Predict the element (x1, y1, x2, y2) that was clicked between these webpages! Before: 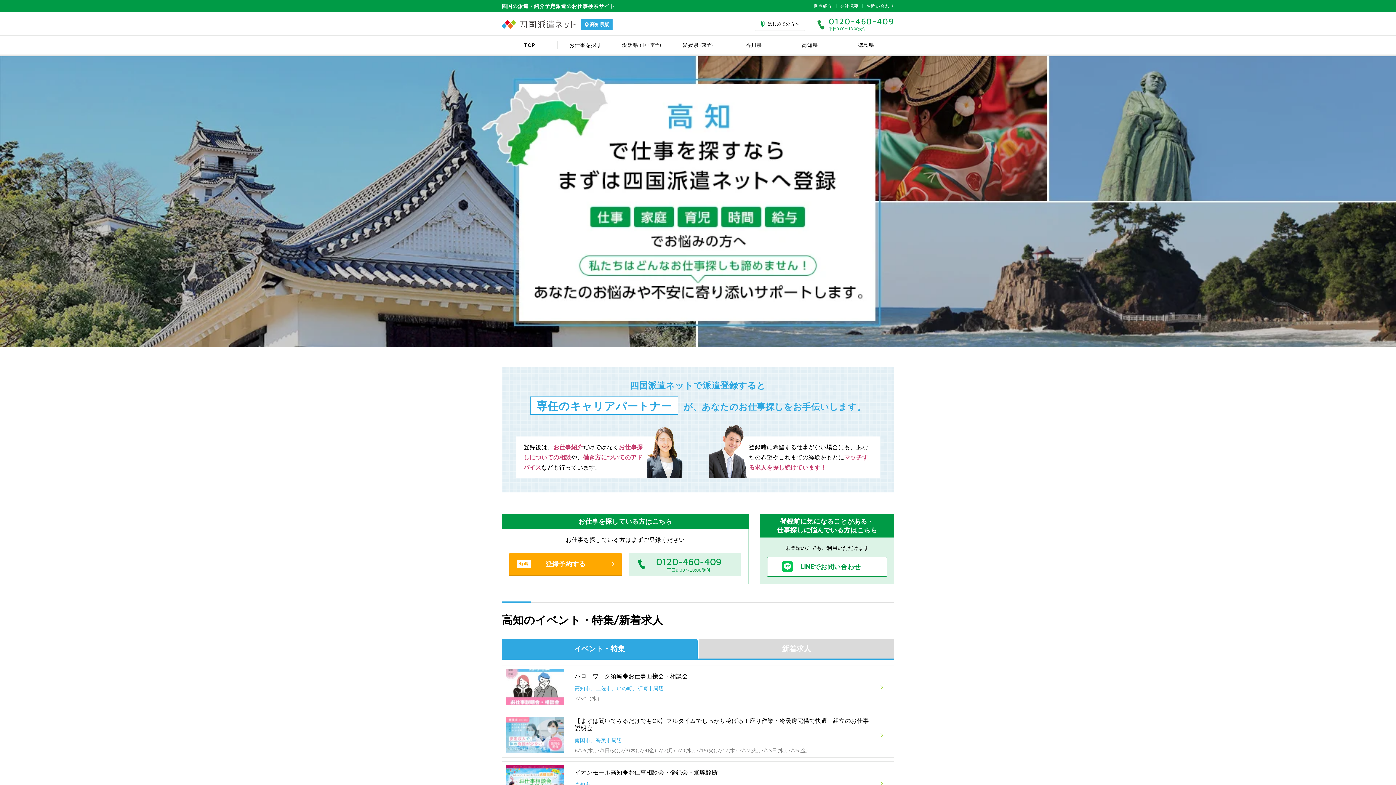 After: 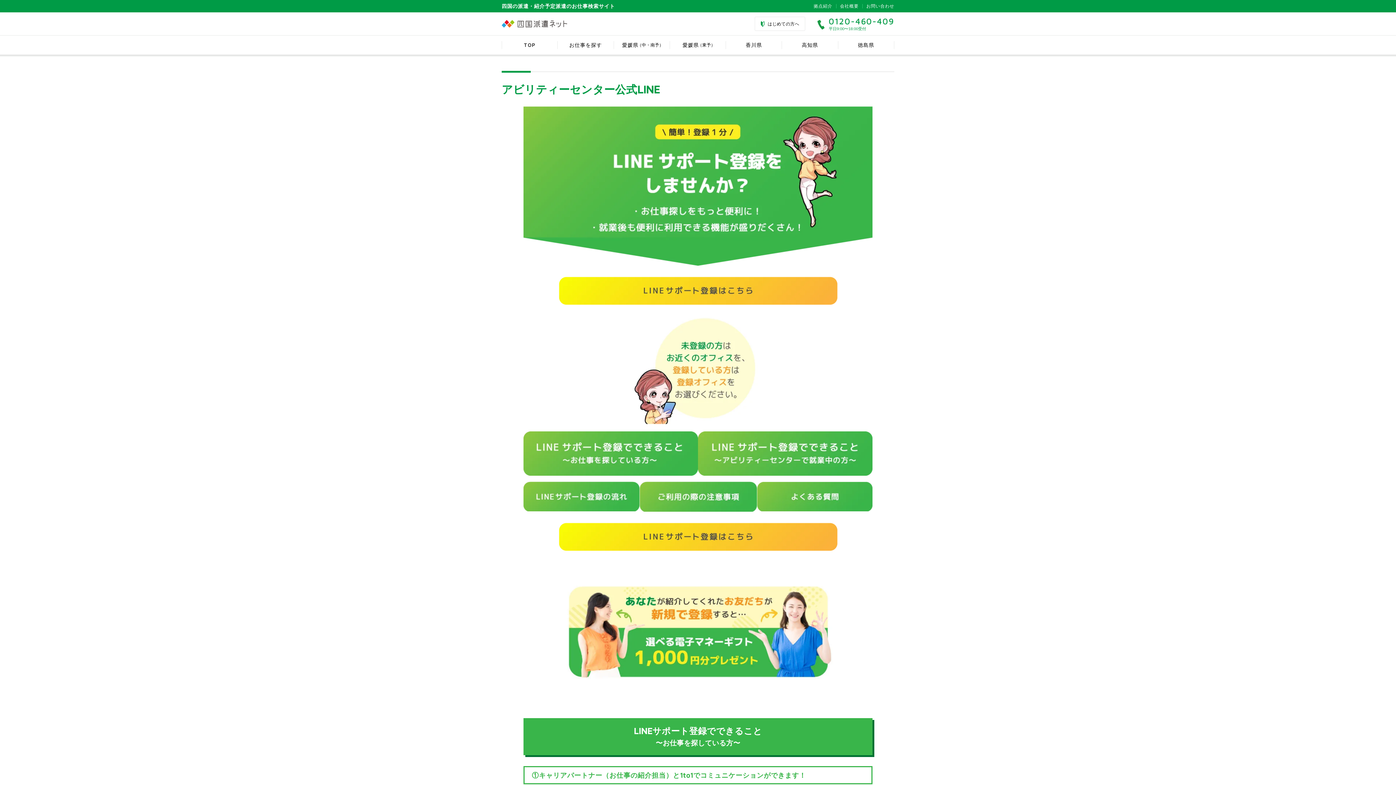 Action: label: LINEでお問い合わせ bbox: (767, 557, 887, 577)